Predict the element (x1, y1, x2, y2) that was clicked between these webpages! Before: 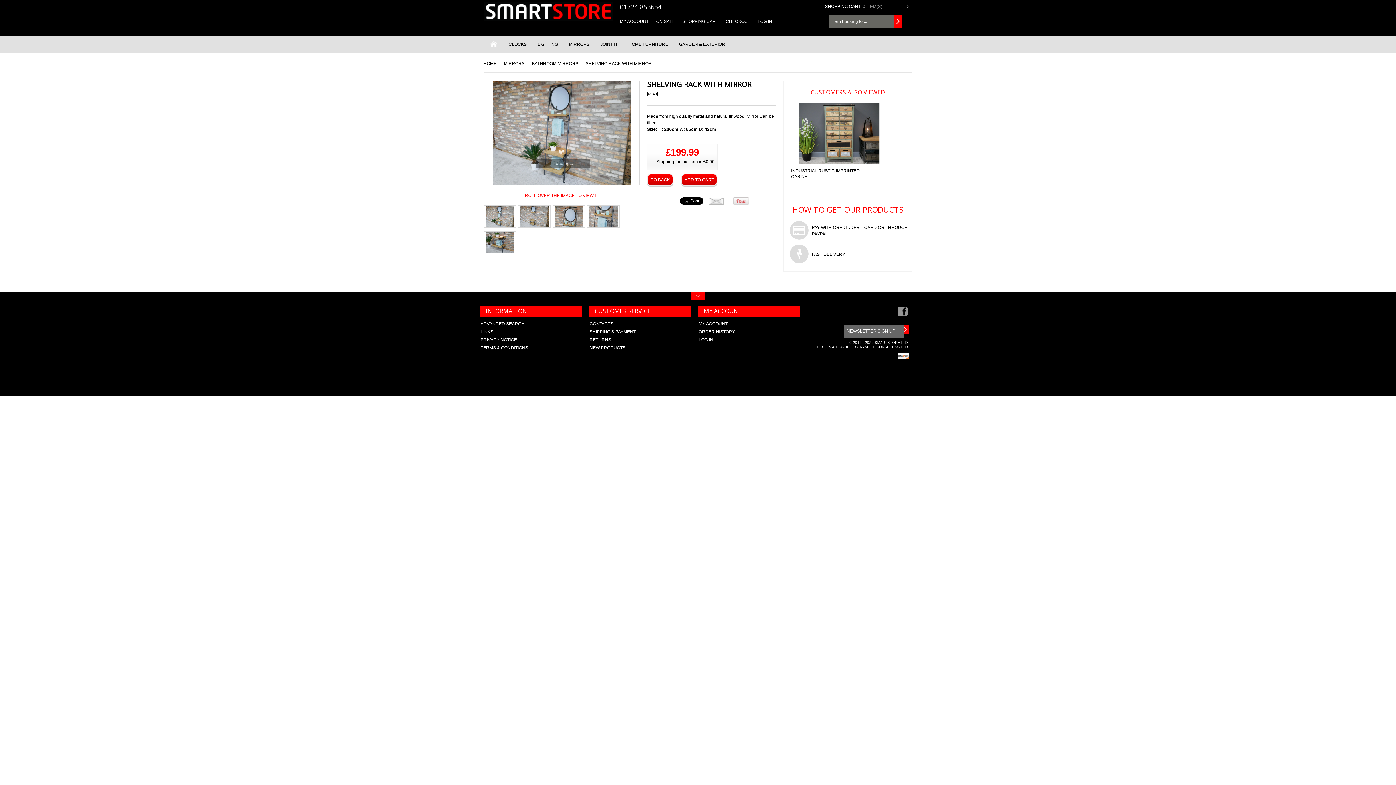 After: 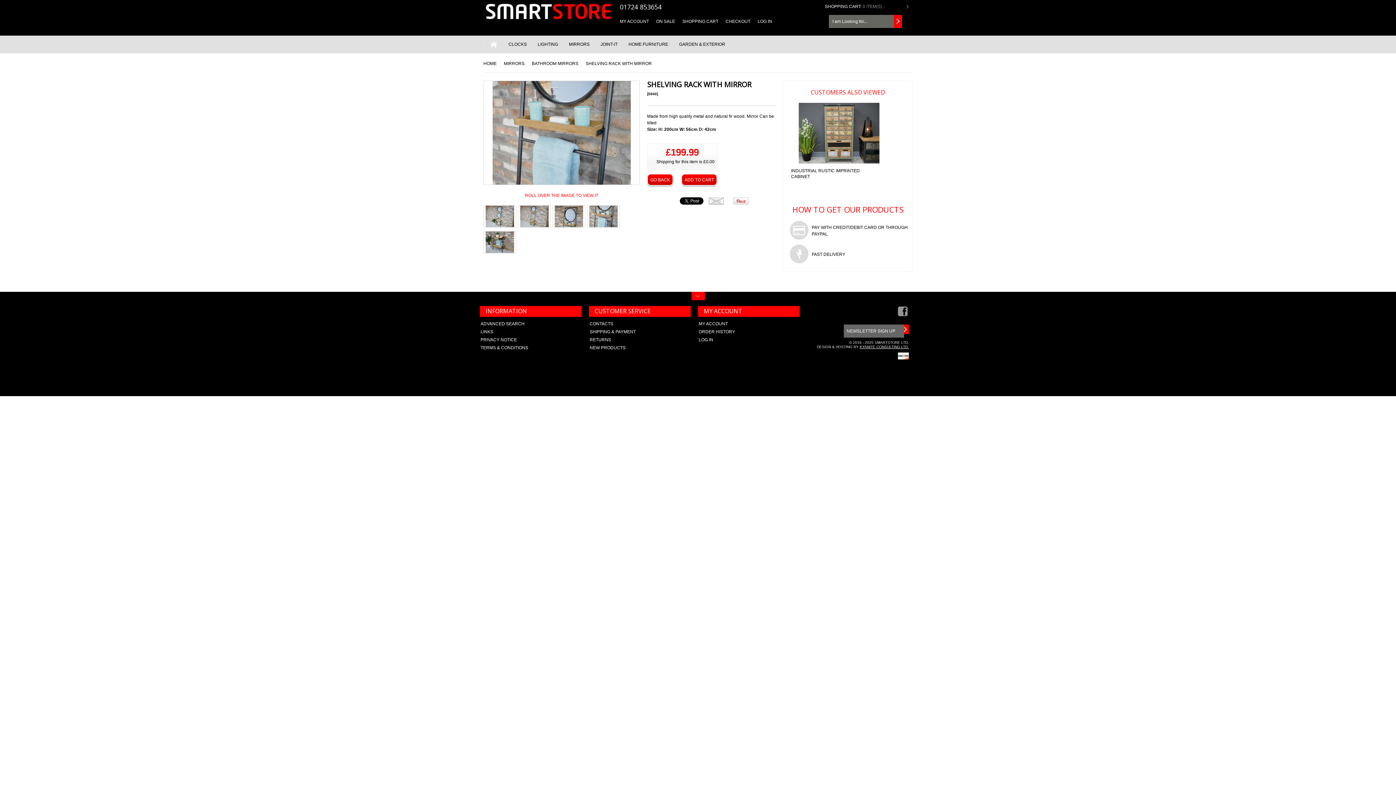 Action: bbox: (587, 223, 620, 228)